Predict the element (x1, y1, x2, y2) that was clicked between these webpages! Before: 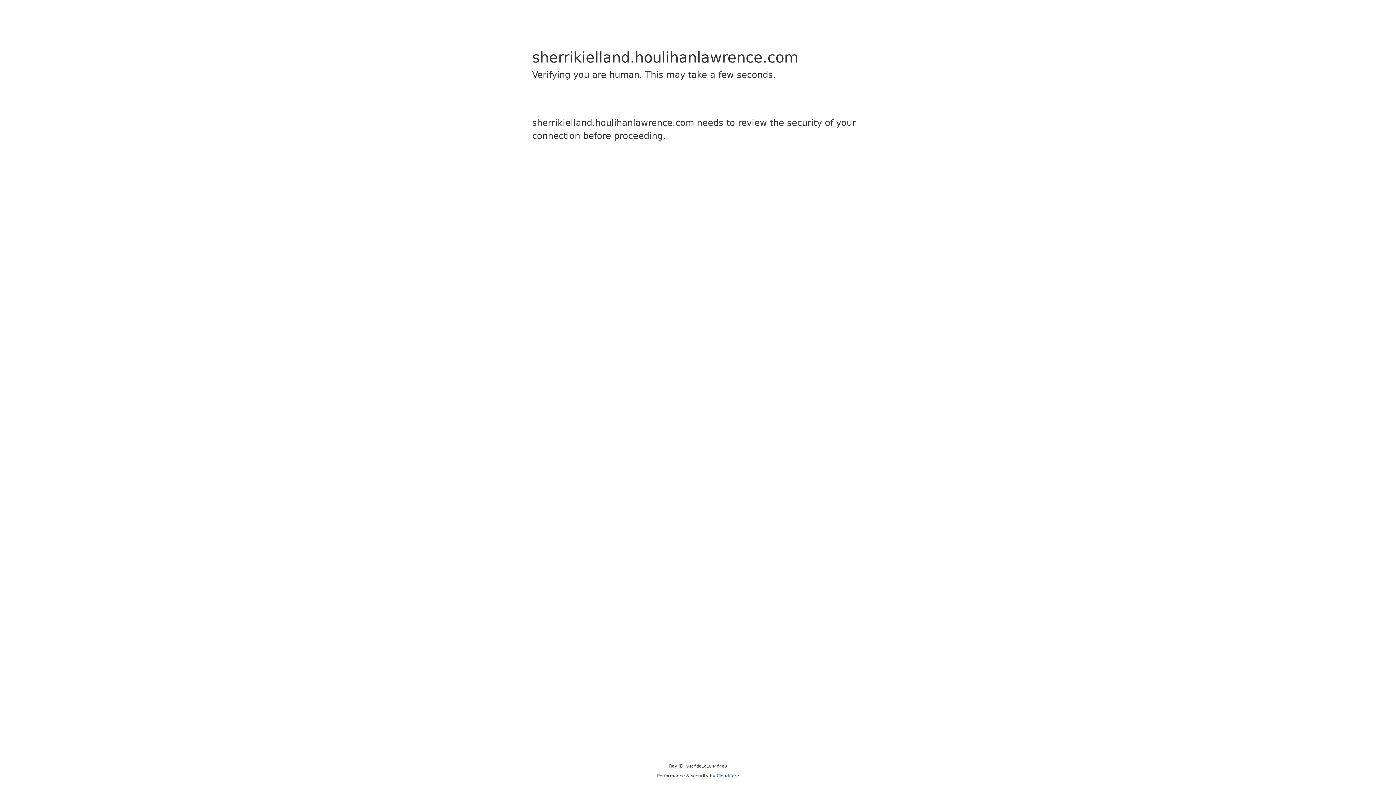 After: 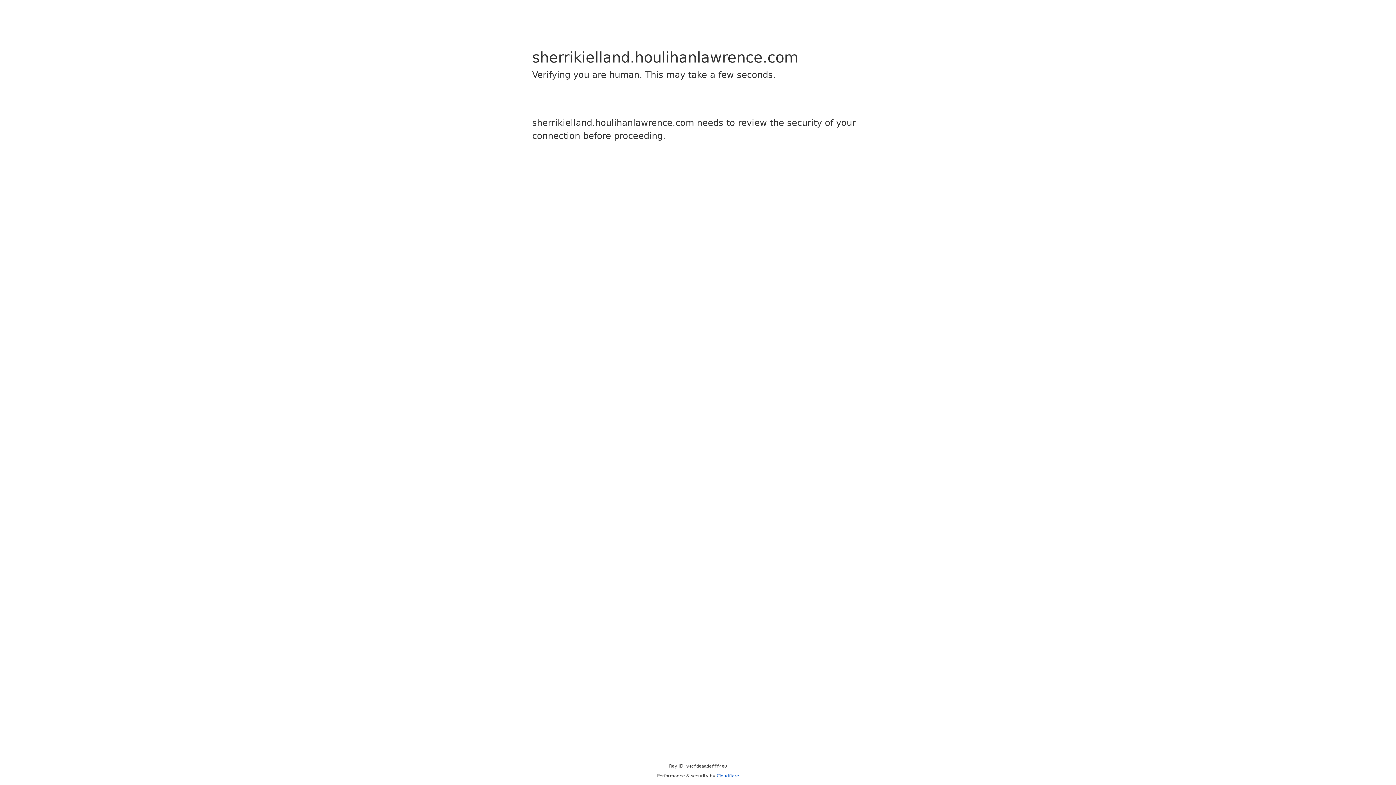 Action: bbox: (716, 773, 739, 778) label: Cloudflare